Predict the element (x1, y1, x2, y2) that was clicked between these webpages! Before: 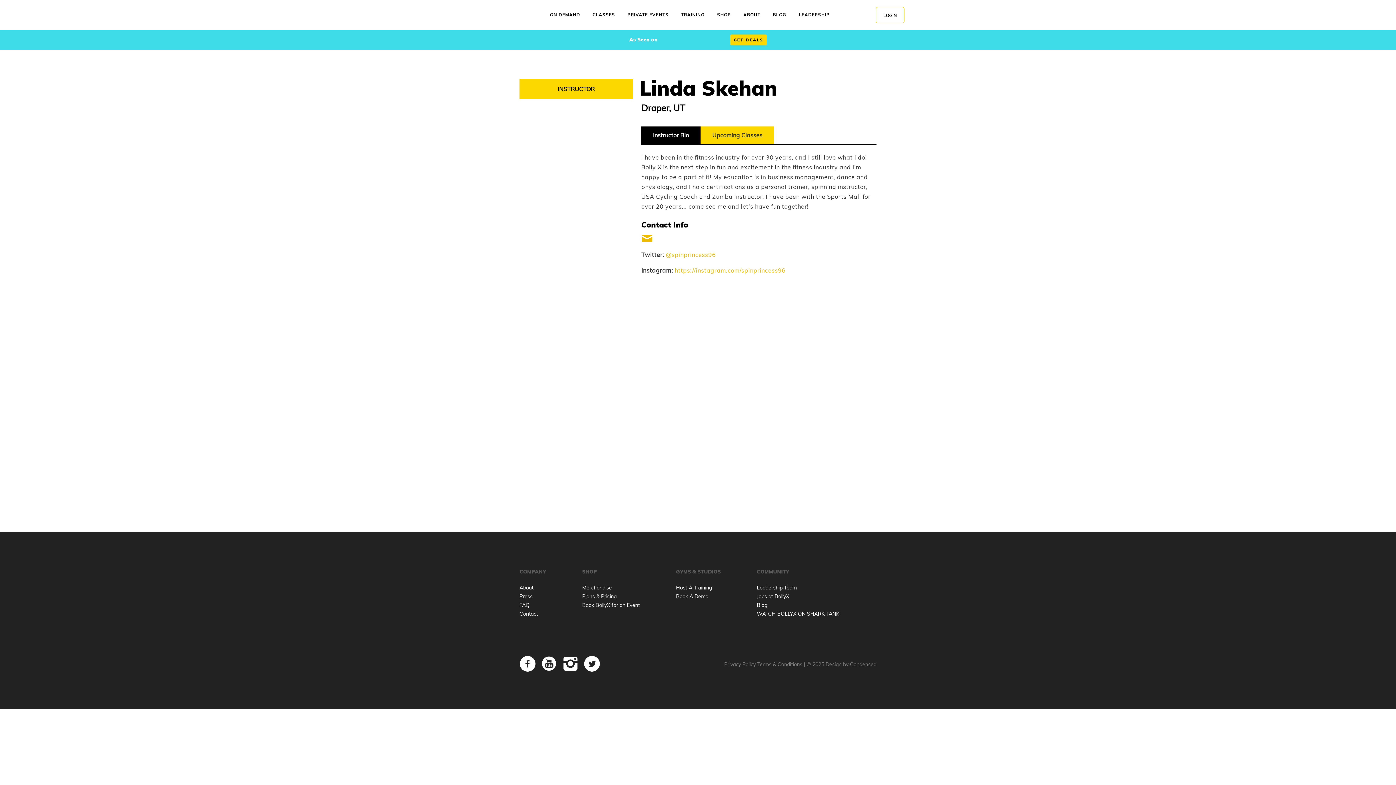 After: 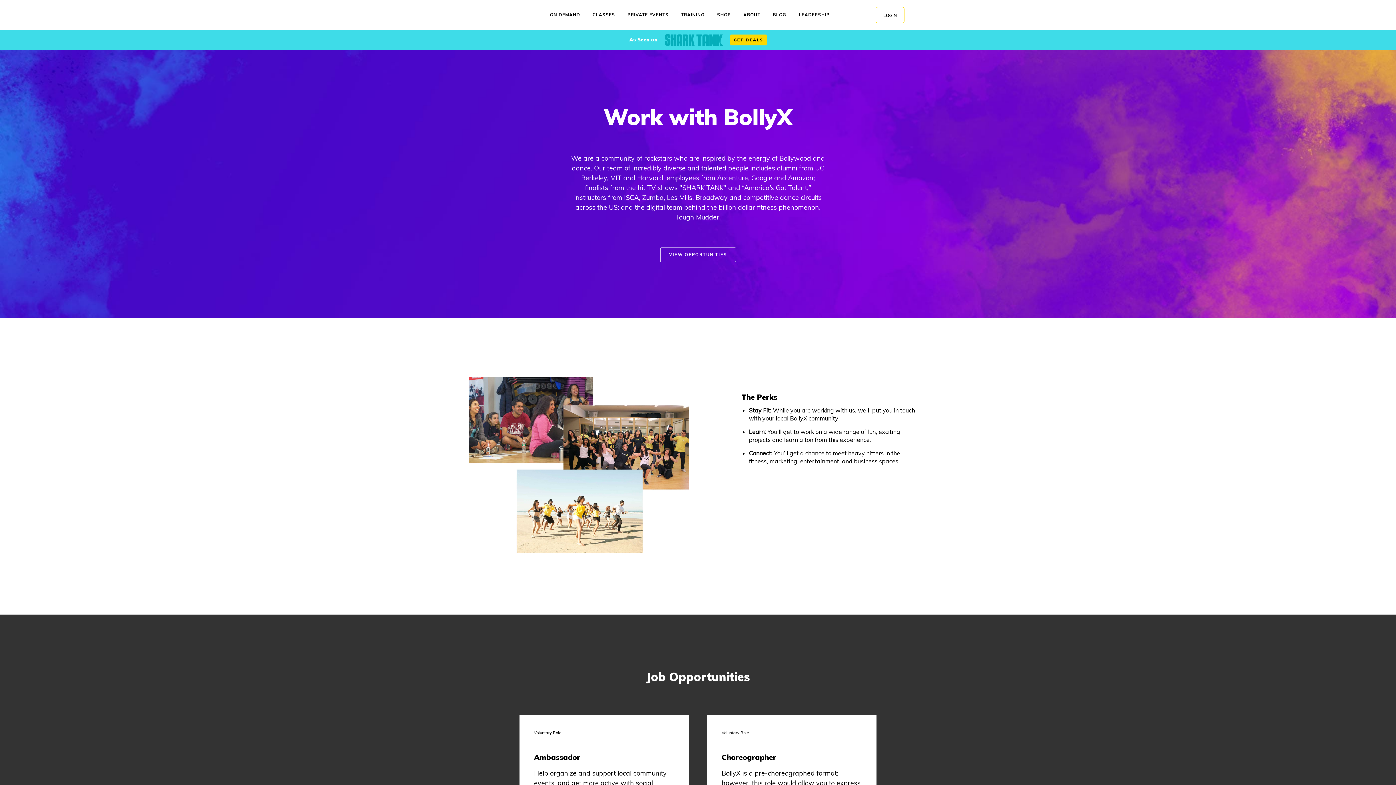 Action: bbox: (757, 593, 789, 600) label: Jobs at BollyX